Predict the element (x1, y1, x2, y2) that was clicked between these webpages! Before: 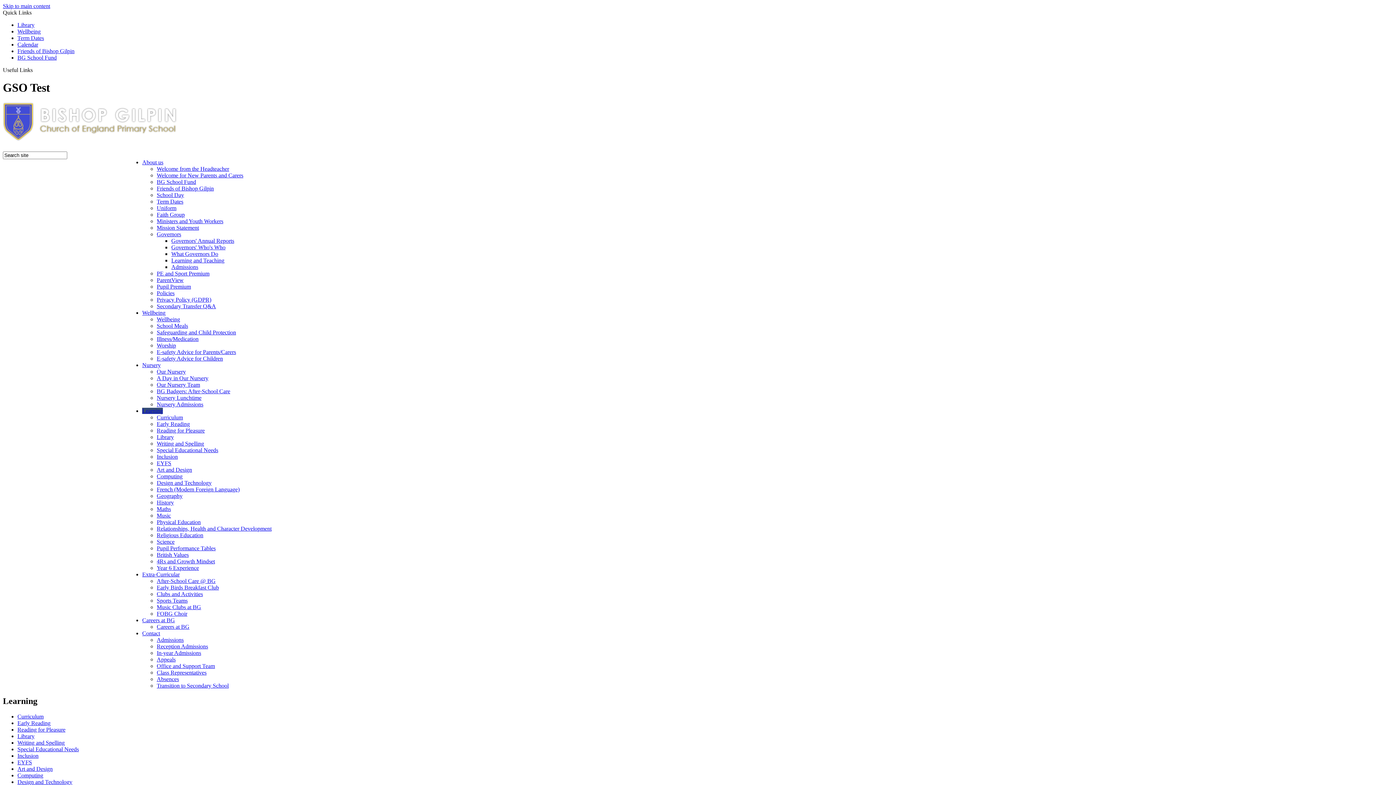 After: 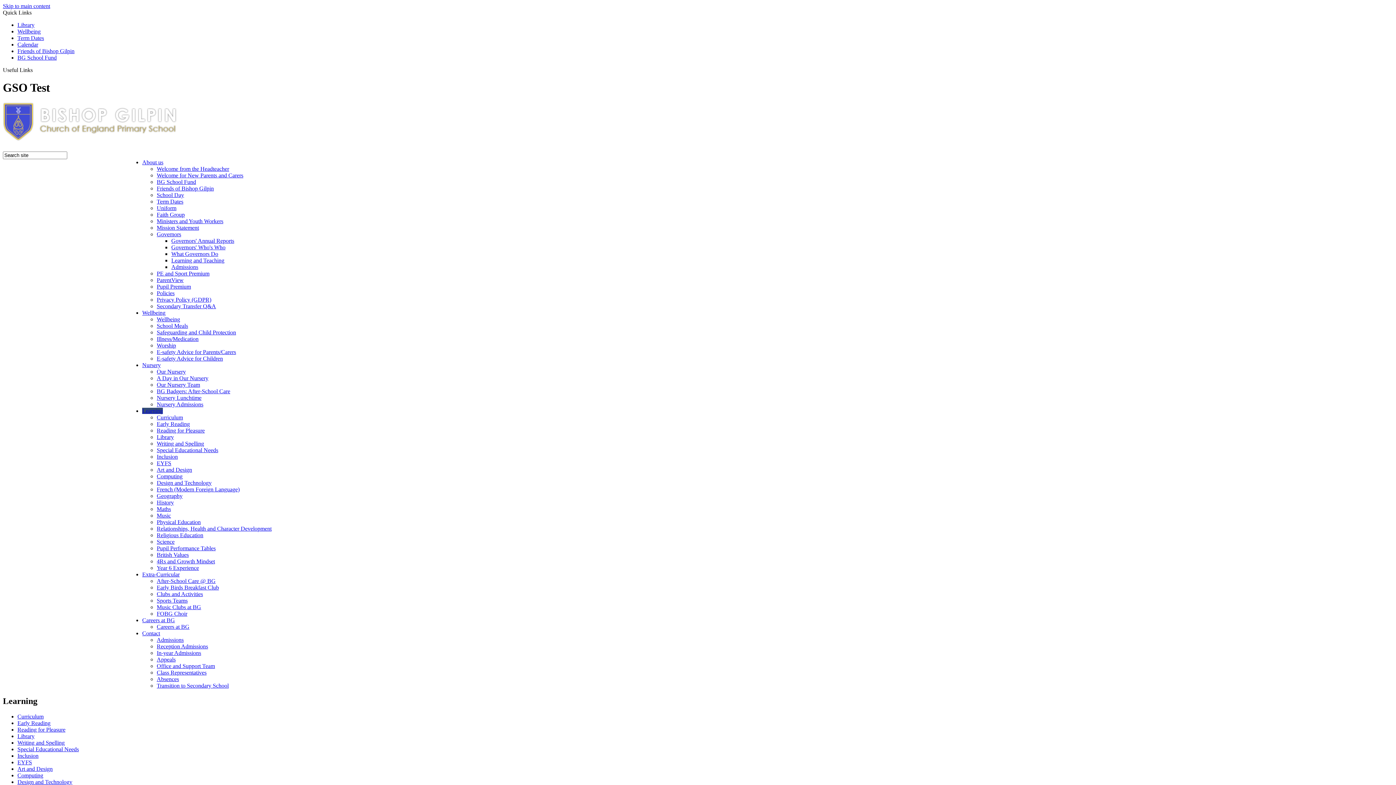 Action: bbox: (156, 525, 271, 532) label: Relationships, Health and Character Development